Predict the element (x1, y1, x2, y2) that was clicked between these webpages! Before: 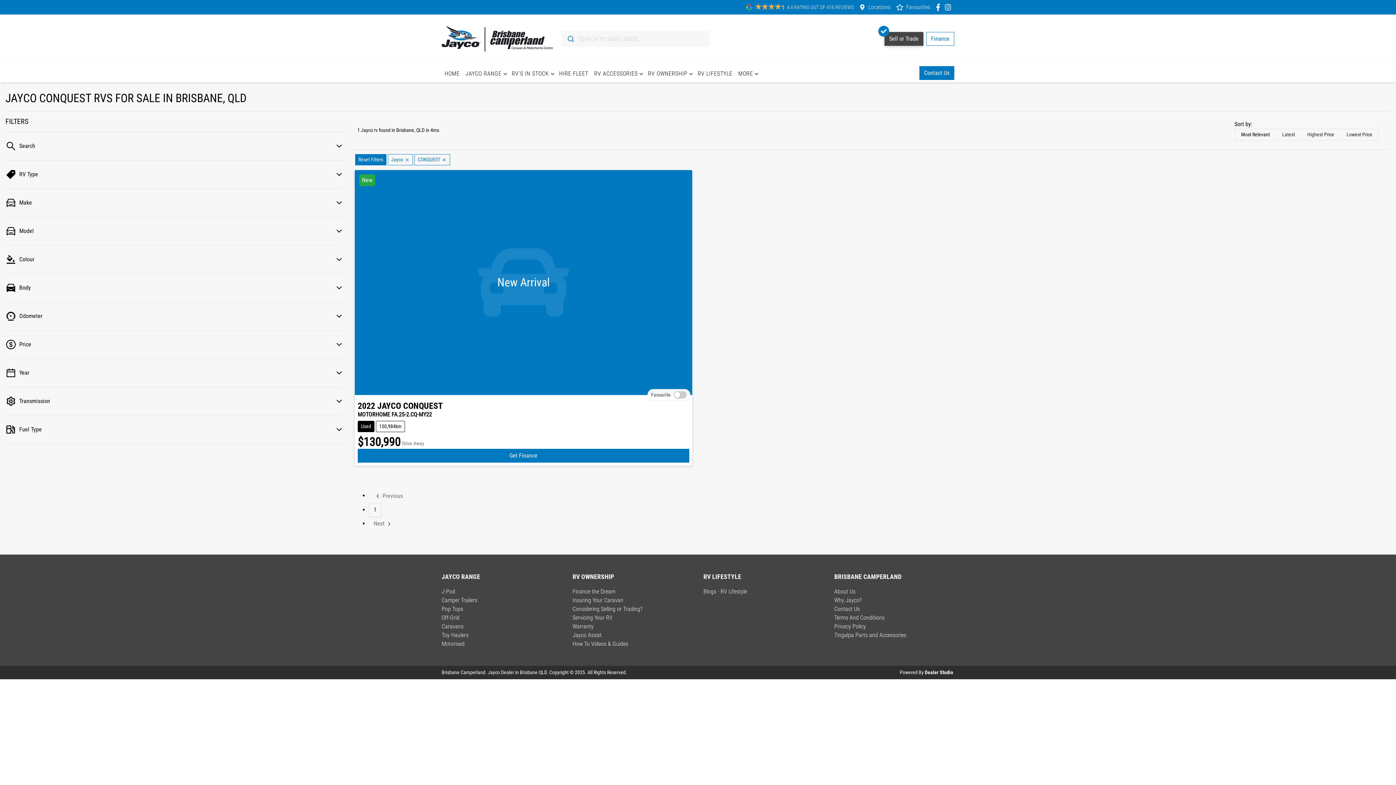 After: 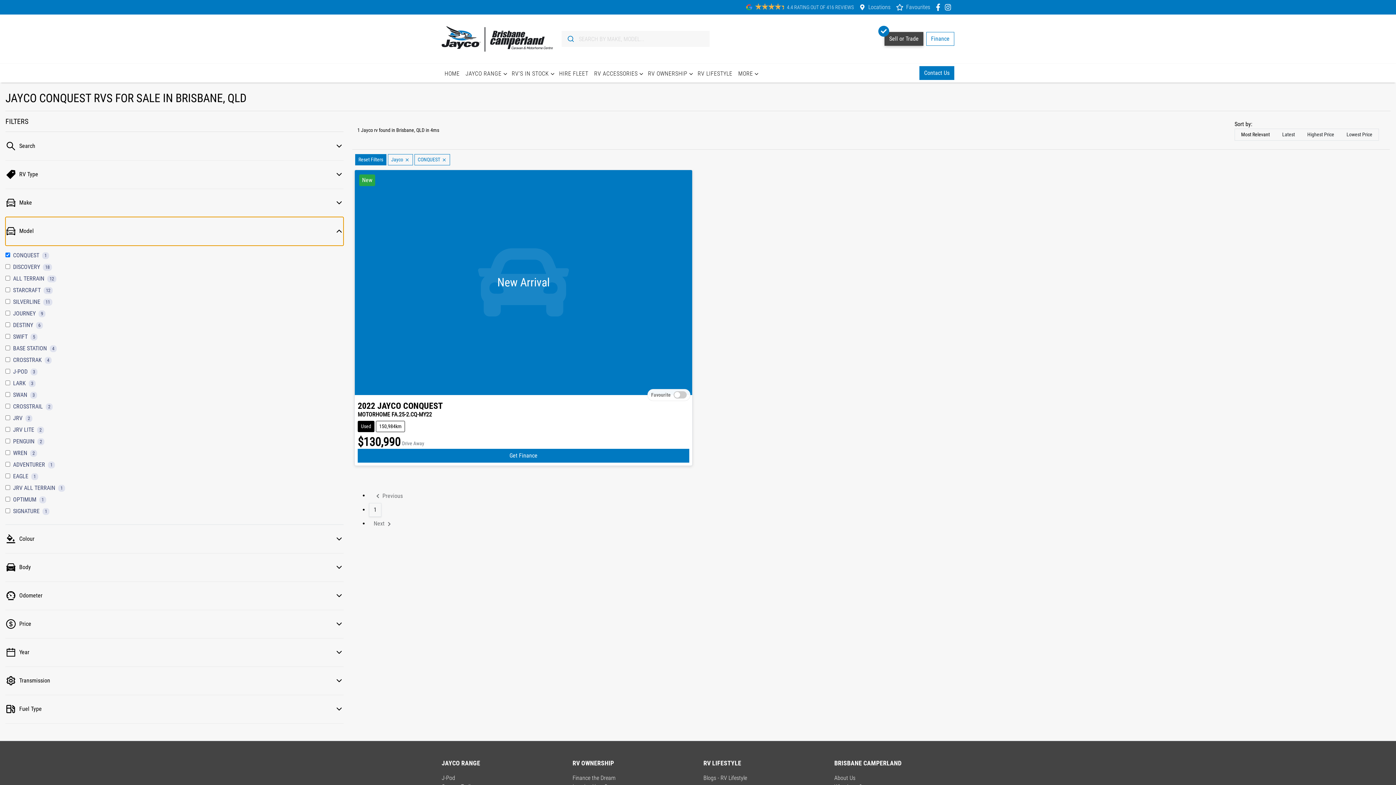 Action: label: Model bbox: (5, 217, 343, 245)